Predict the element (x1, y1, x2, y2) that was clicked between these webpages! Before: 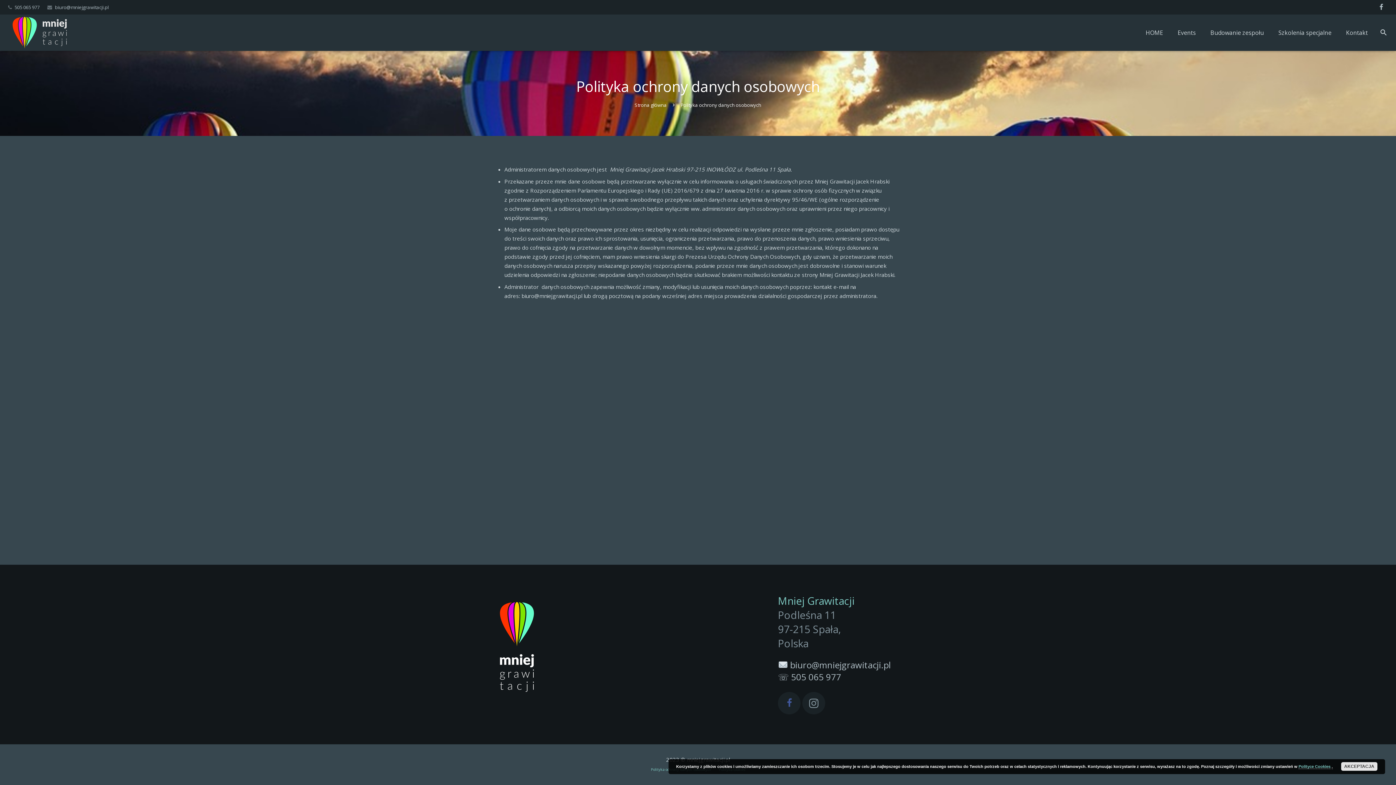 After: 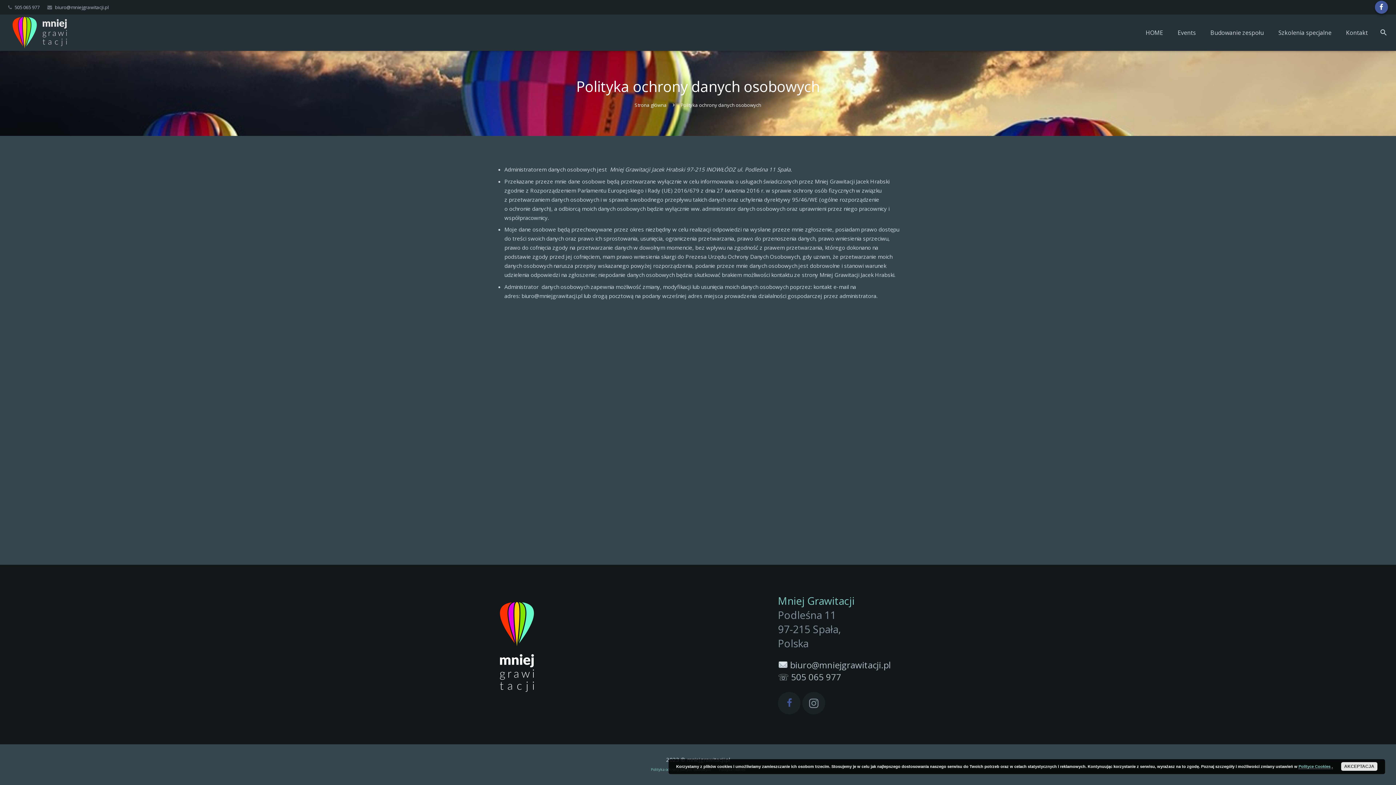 Action: label: Facebook bbox: (1375, 0, 1388, 13)